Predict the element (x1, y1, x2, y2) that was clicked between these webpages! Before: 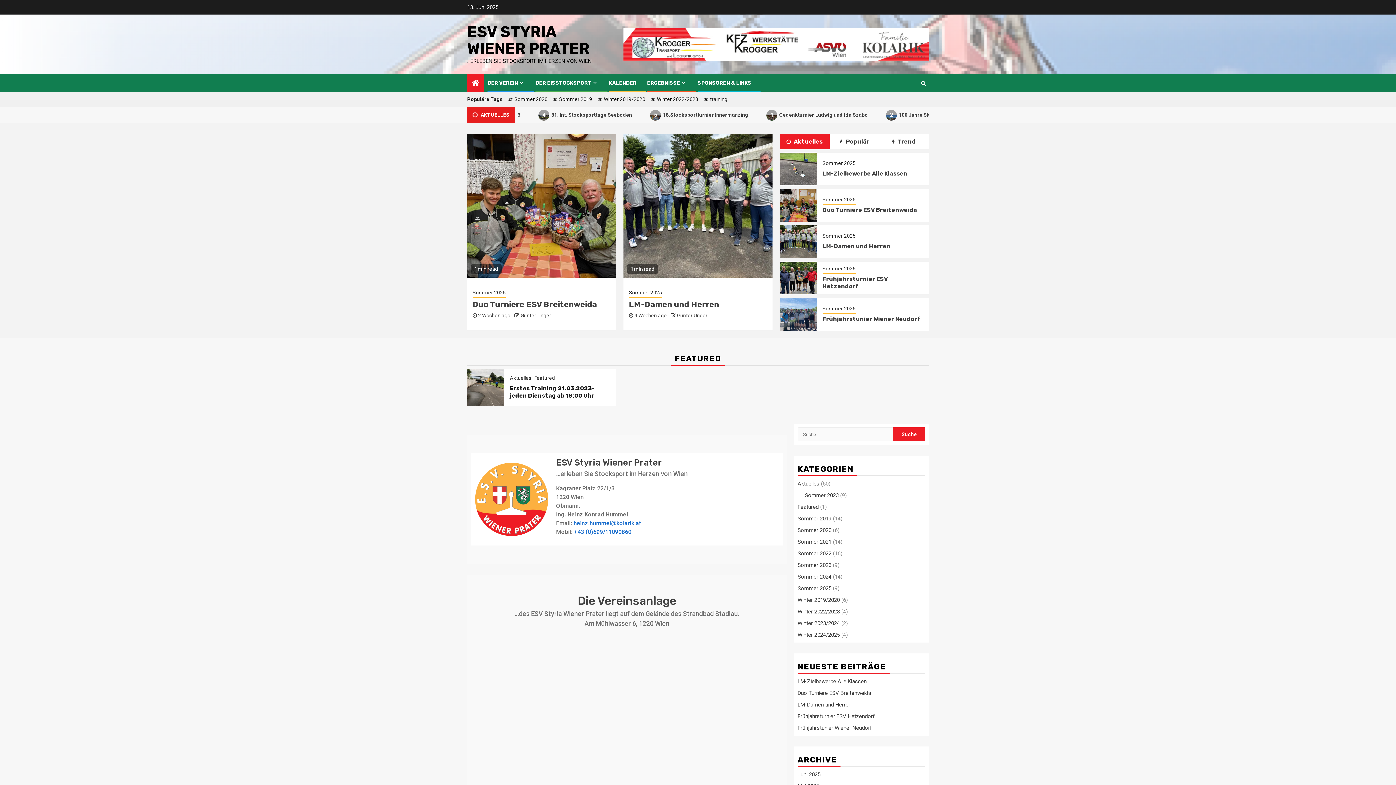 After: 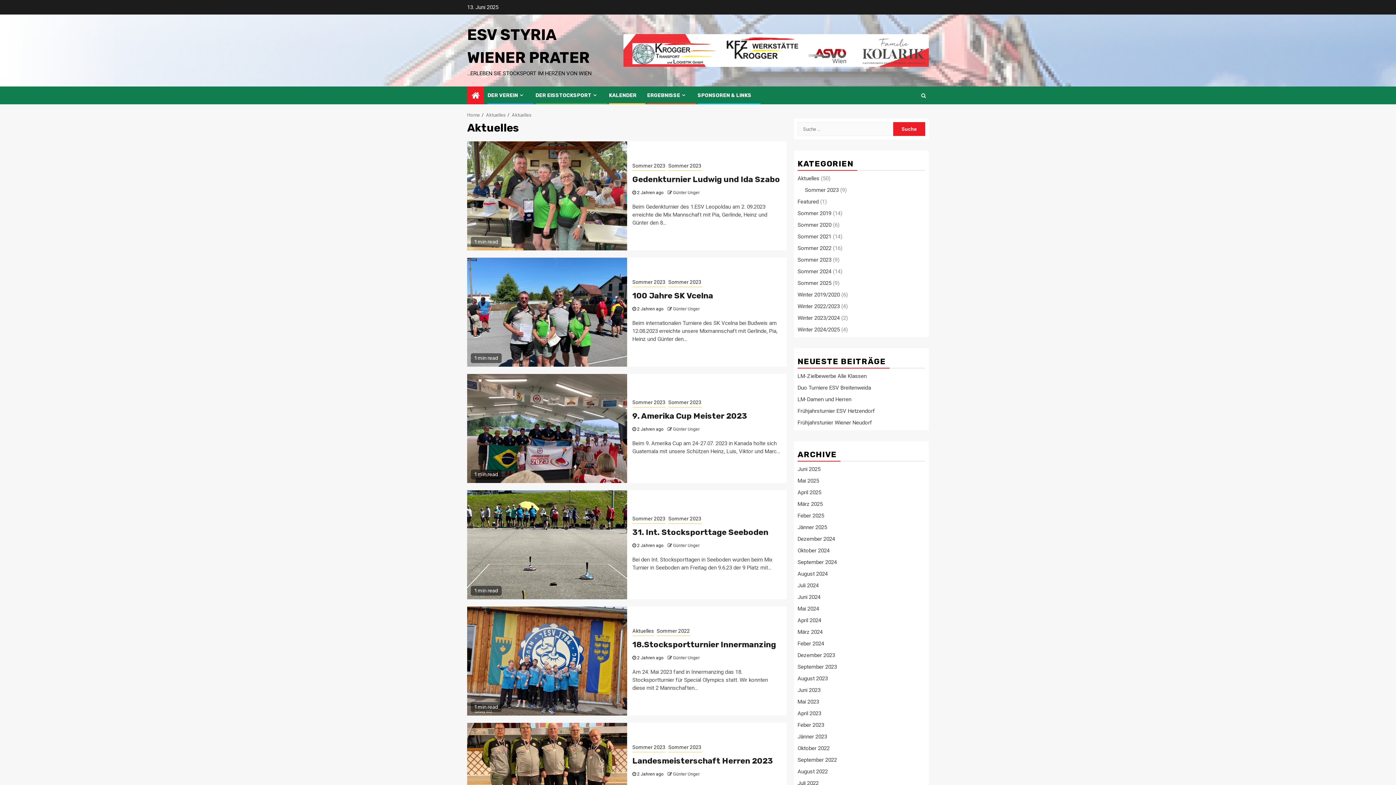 Action: bbox: (509, 374, 531, 383) label: Aktuelles